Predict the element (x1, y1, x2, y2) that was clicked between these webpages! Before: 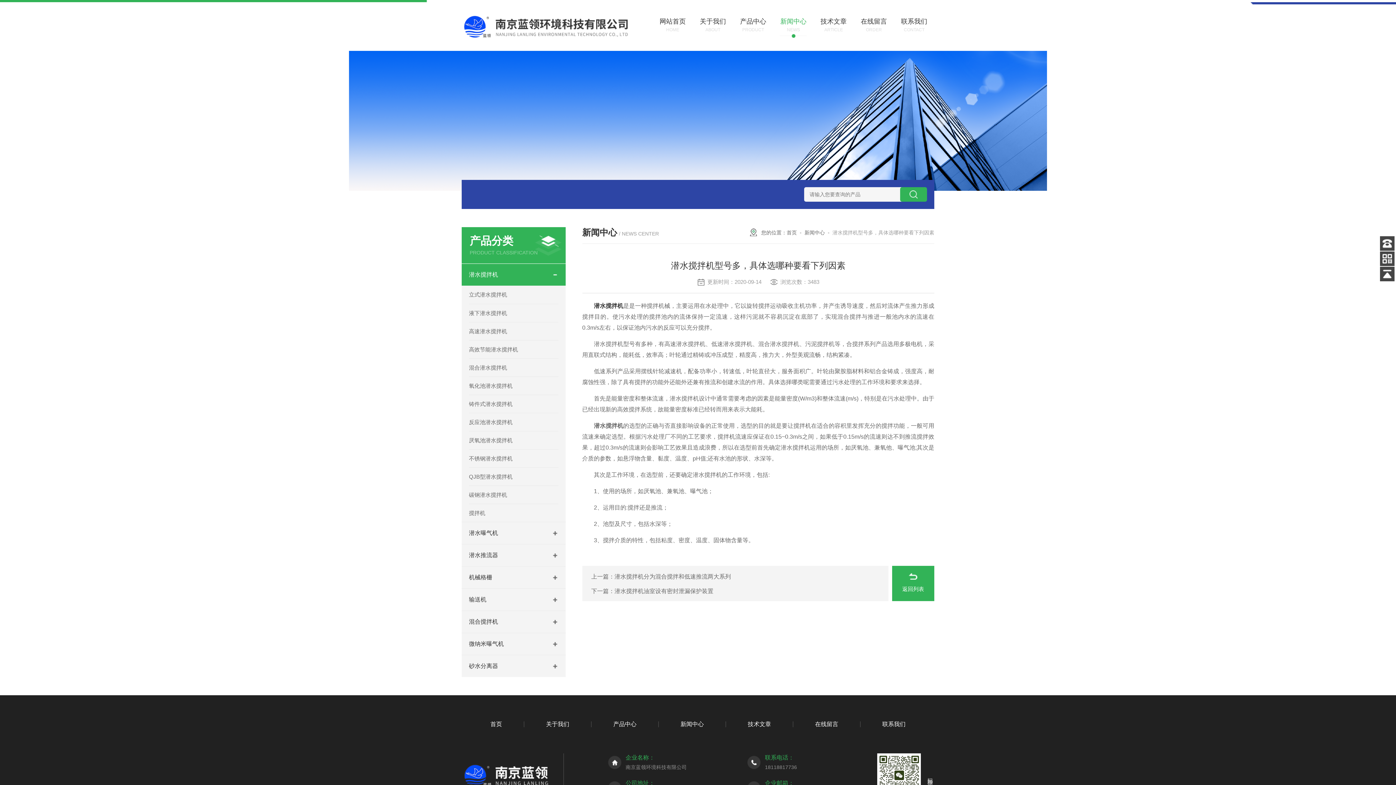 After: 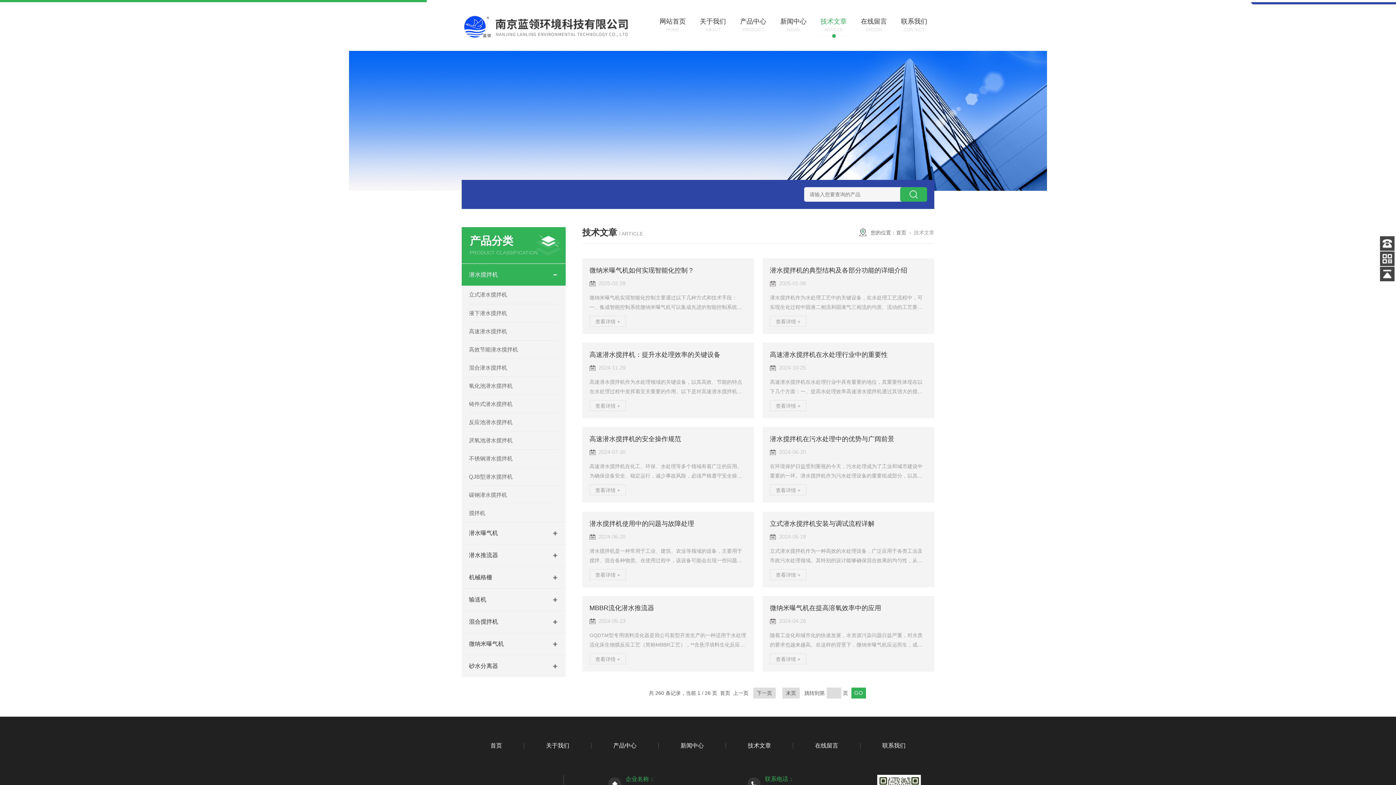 Action: bbox: (813, 18, 854, 33) label: 技术文章

ARTICLE